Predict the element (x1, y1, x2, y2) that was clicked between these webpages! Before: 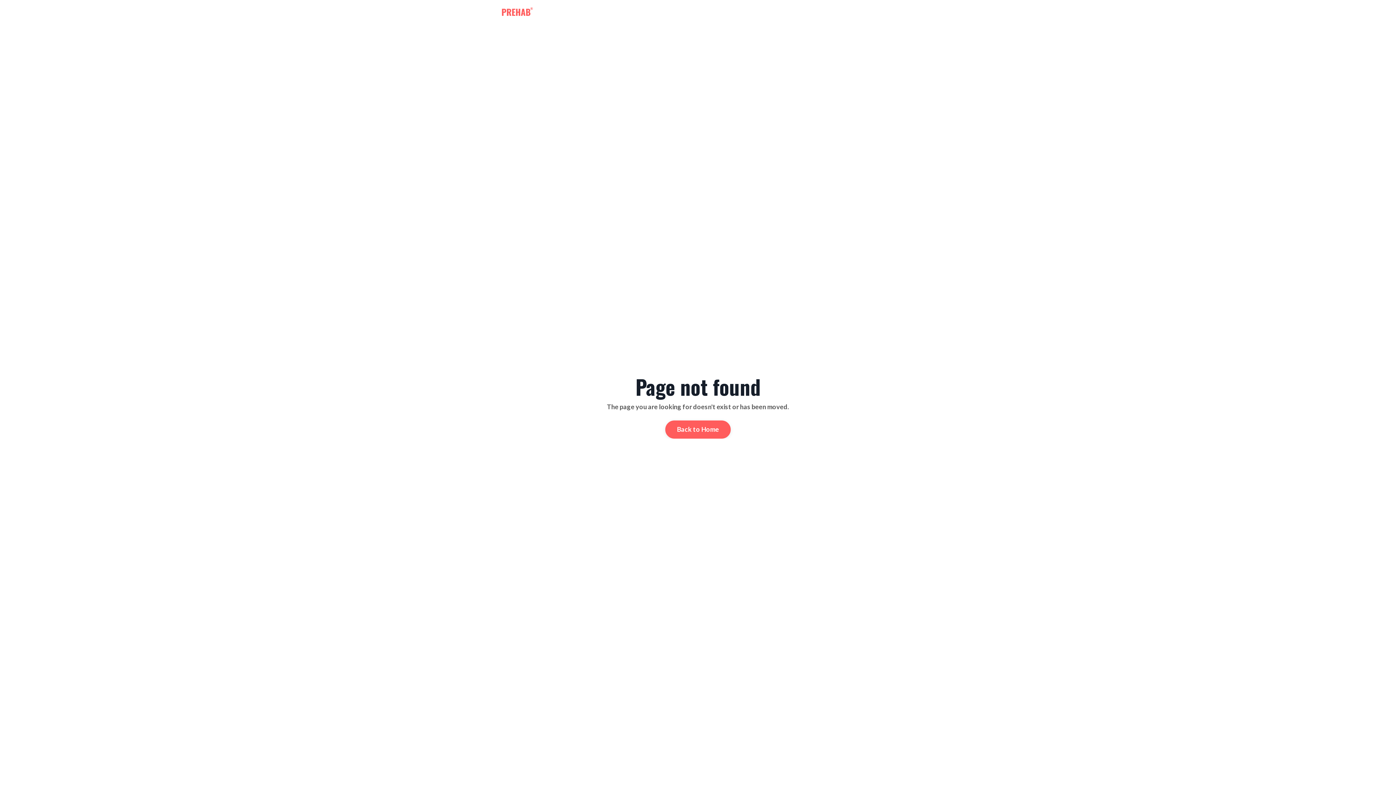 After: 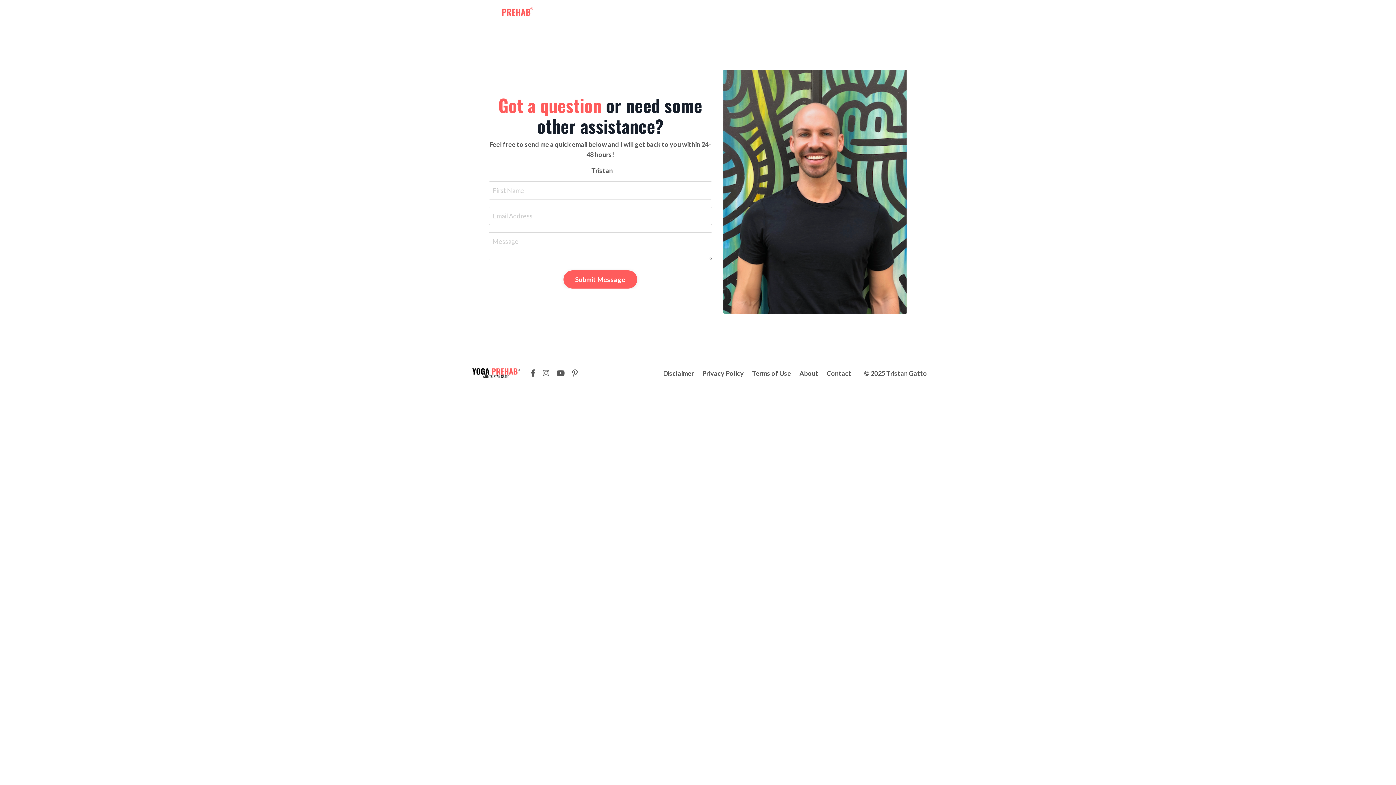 Action: bbox: (863, 8, 888, 19) label: Contact